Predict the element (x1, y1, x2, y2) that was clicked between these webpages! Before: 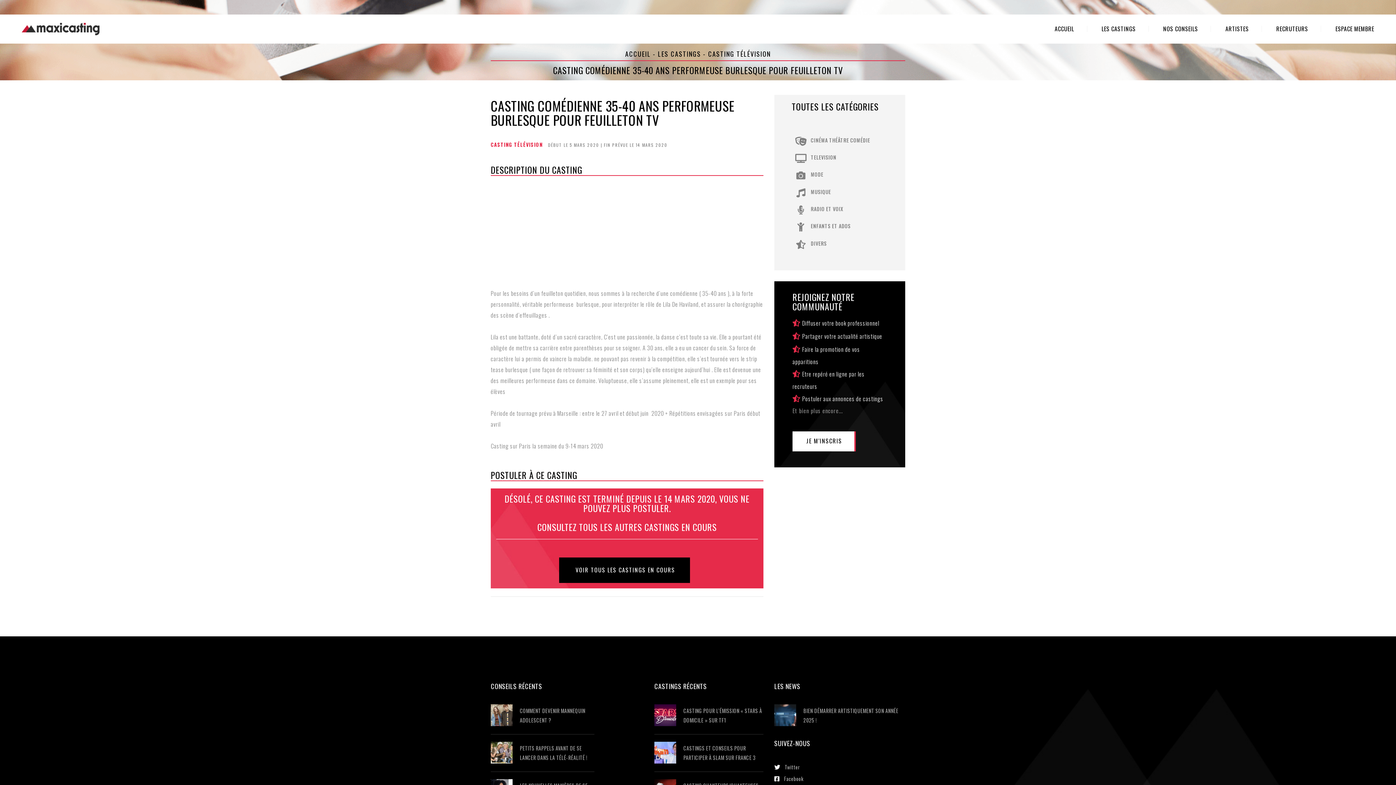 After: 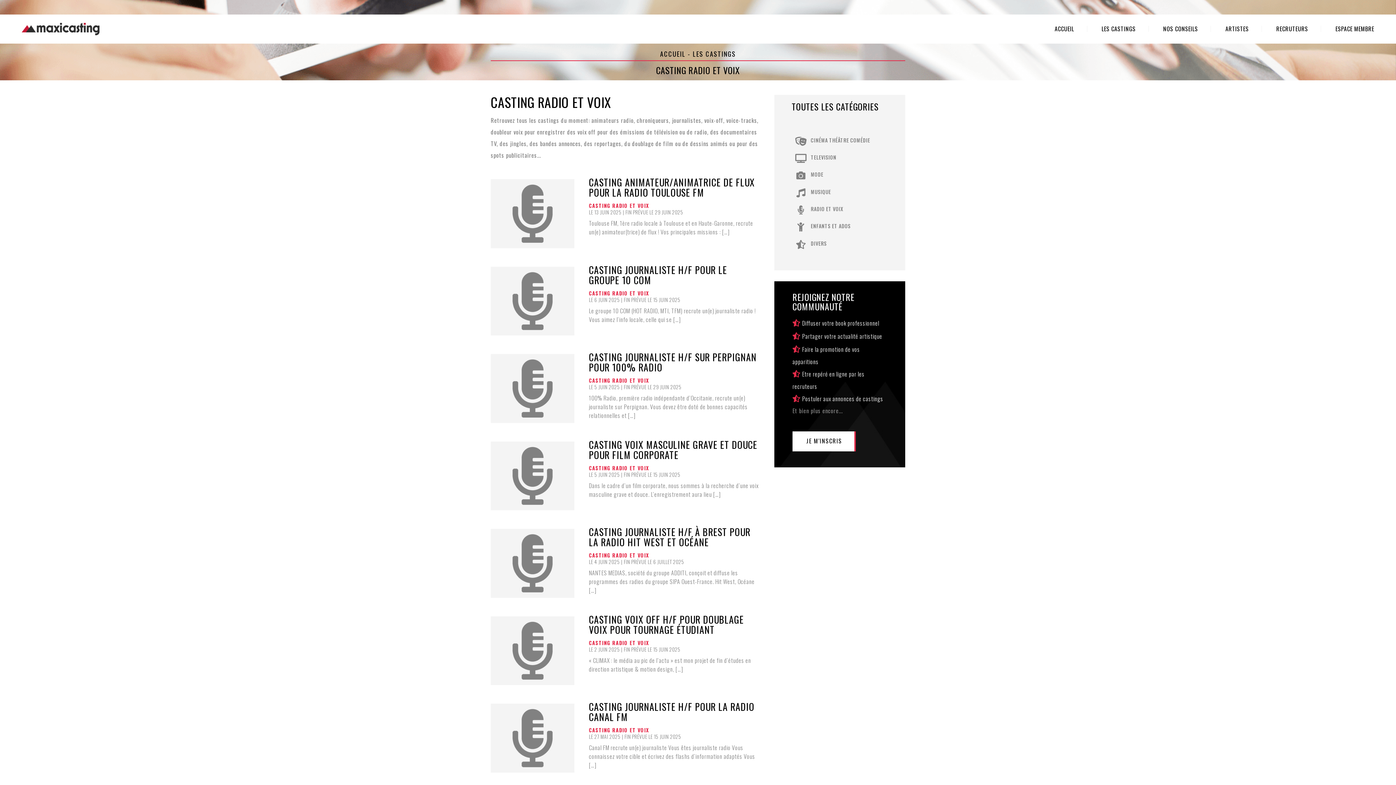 Action: bbox: (792, 205, 843, 212) label:  RADIO ET VOIX